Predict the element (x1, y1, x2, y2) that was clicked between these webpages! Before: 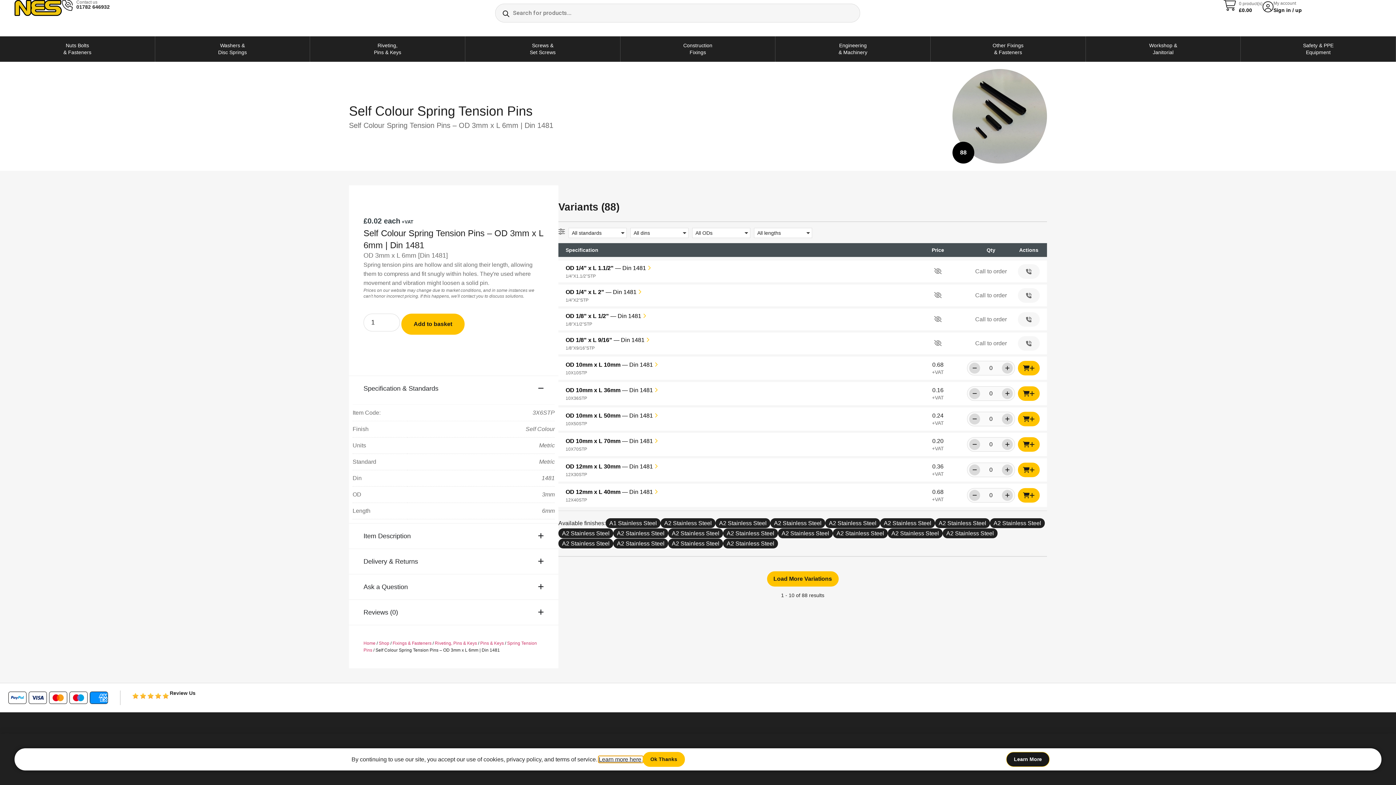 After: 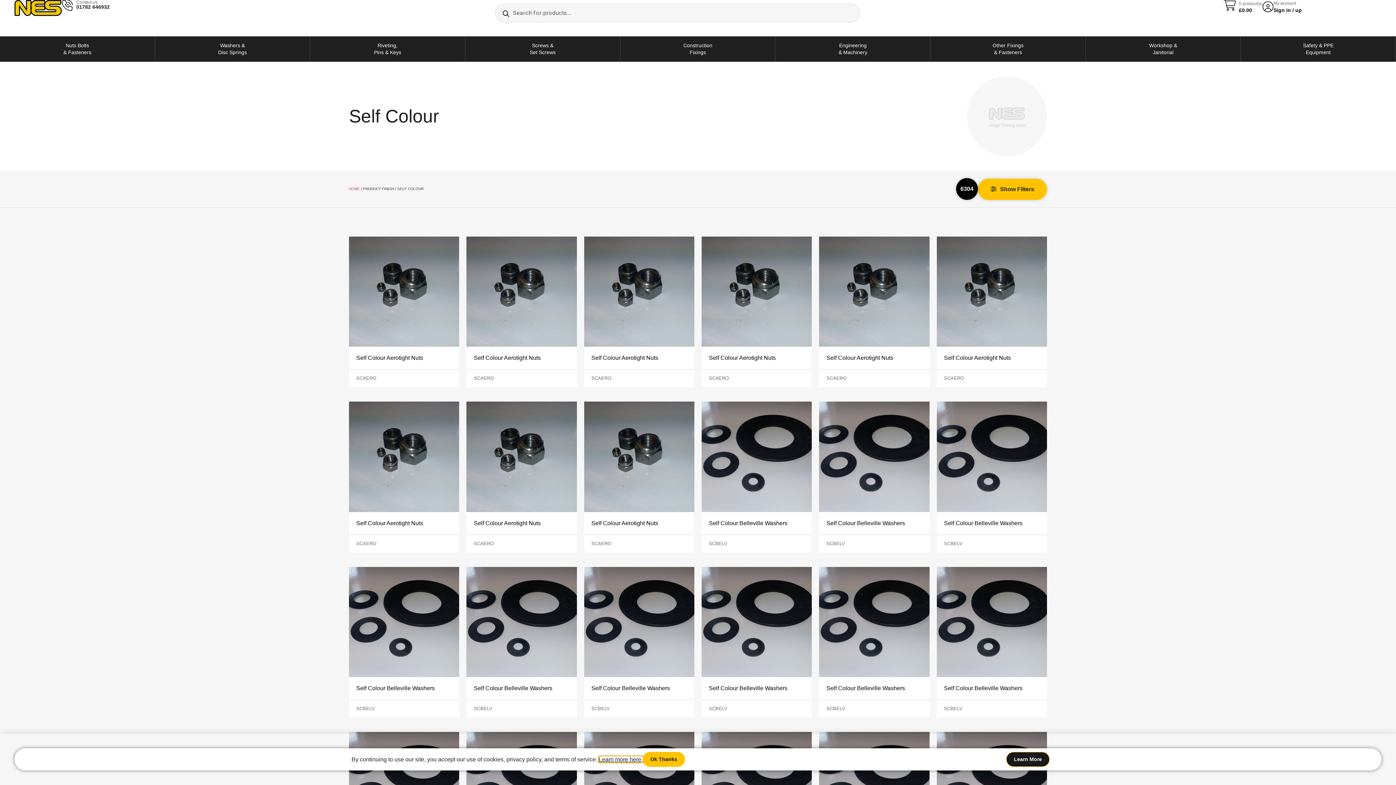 Action: bbox: (525, 426, 554, 432) label: Self Colour